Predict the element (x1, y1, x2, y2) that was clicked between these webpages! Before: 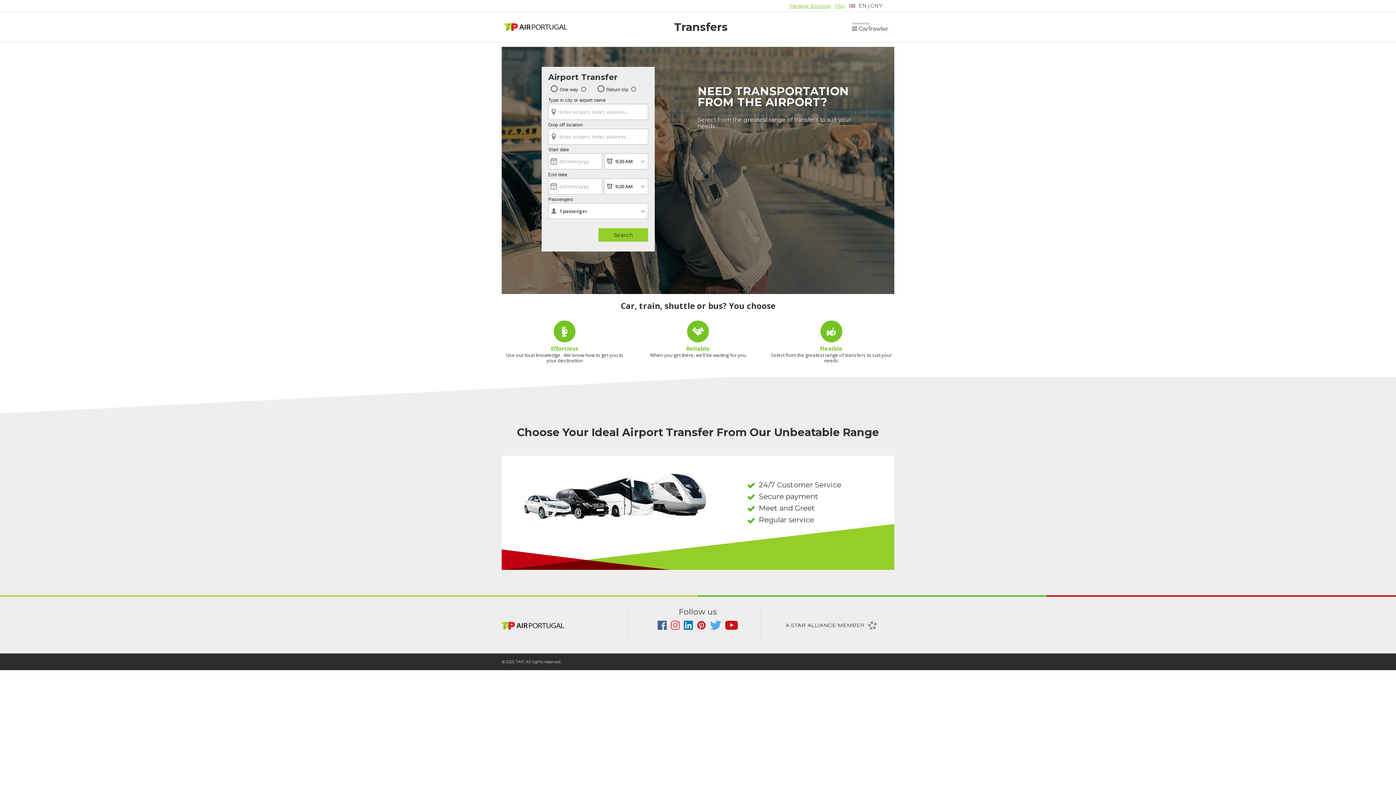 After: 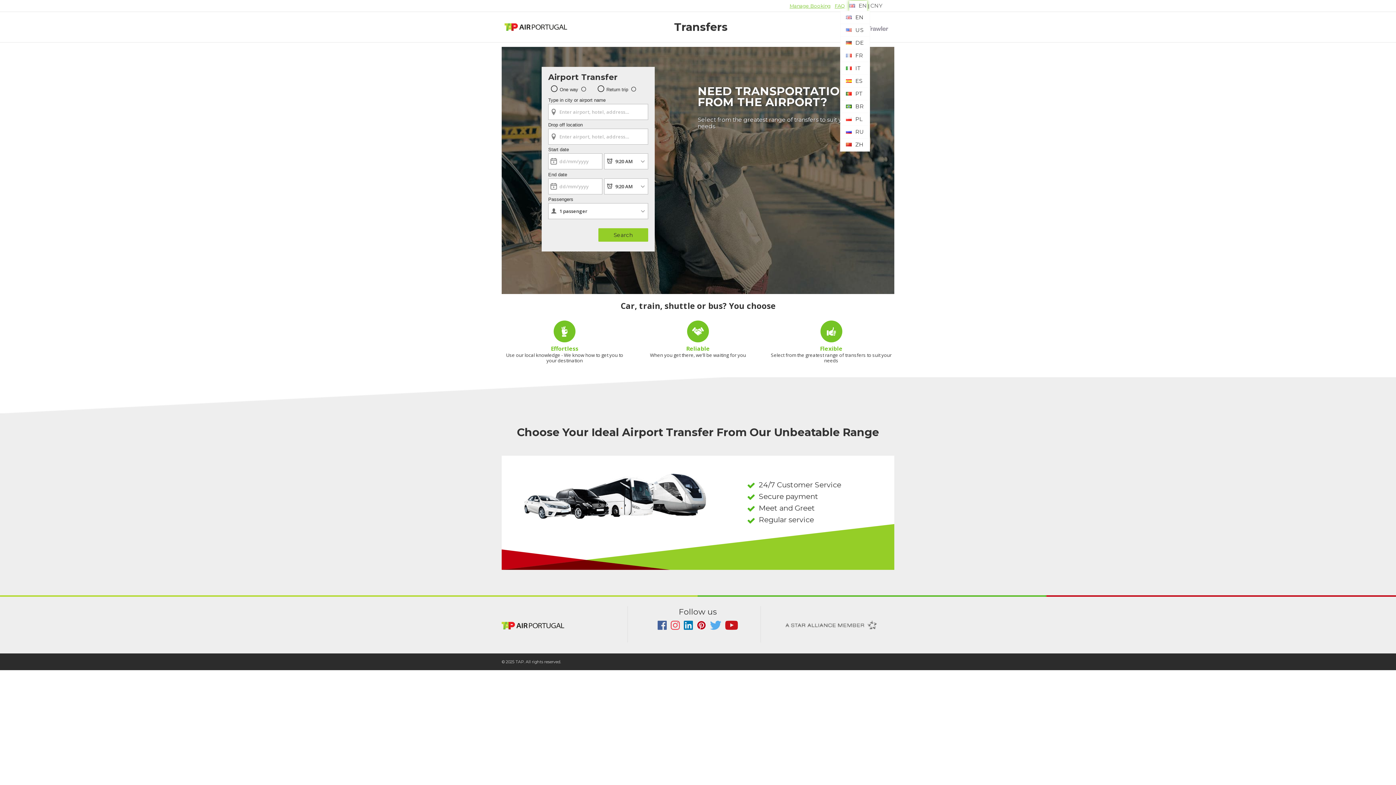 Action: bbox: (849, 0, 867, 10) label: EN